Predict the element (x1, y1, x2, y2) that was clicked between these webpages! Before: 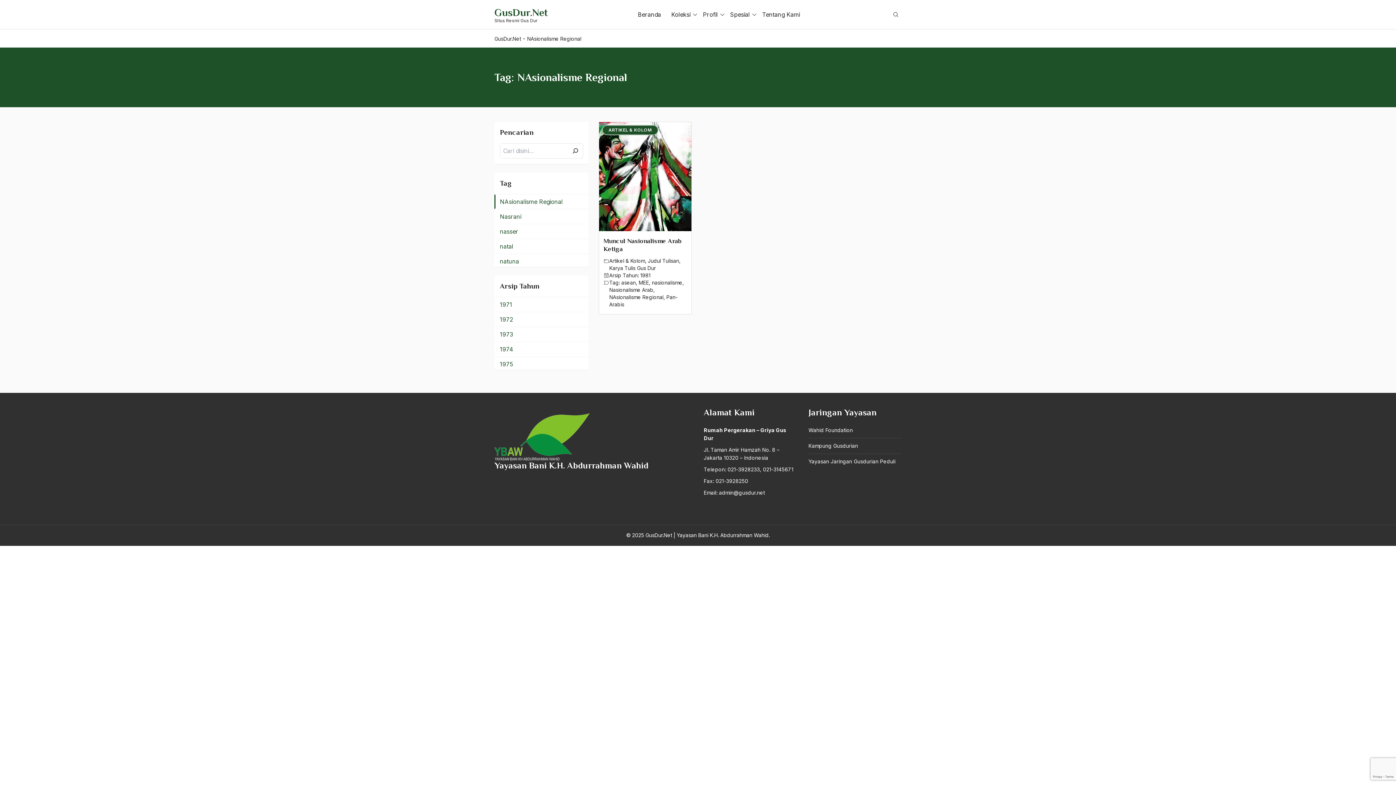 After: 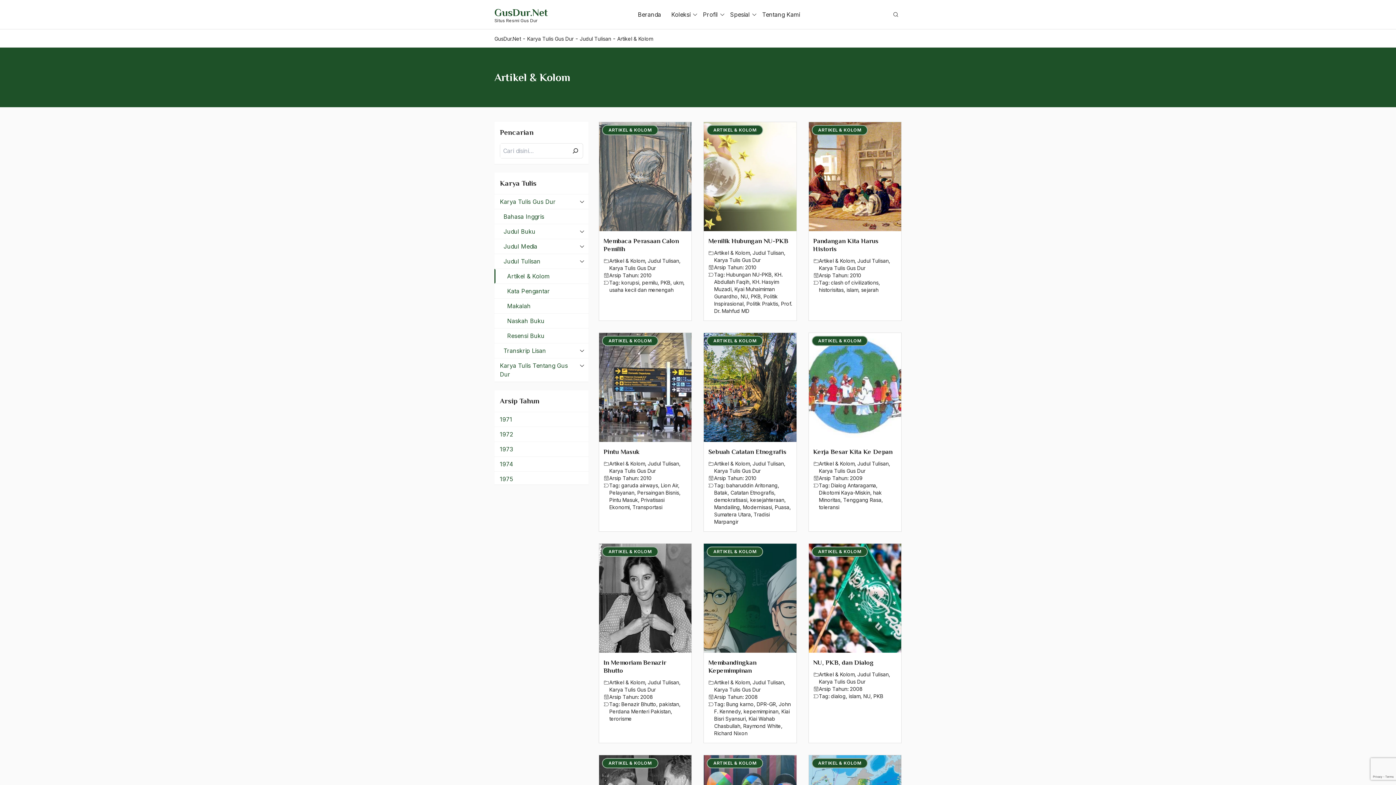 Action: label: Artikel & Kolom bbox: (609, 257, 645, 264)